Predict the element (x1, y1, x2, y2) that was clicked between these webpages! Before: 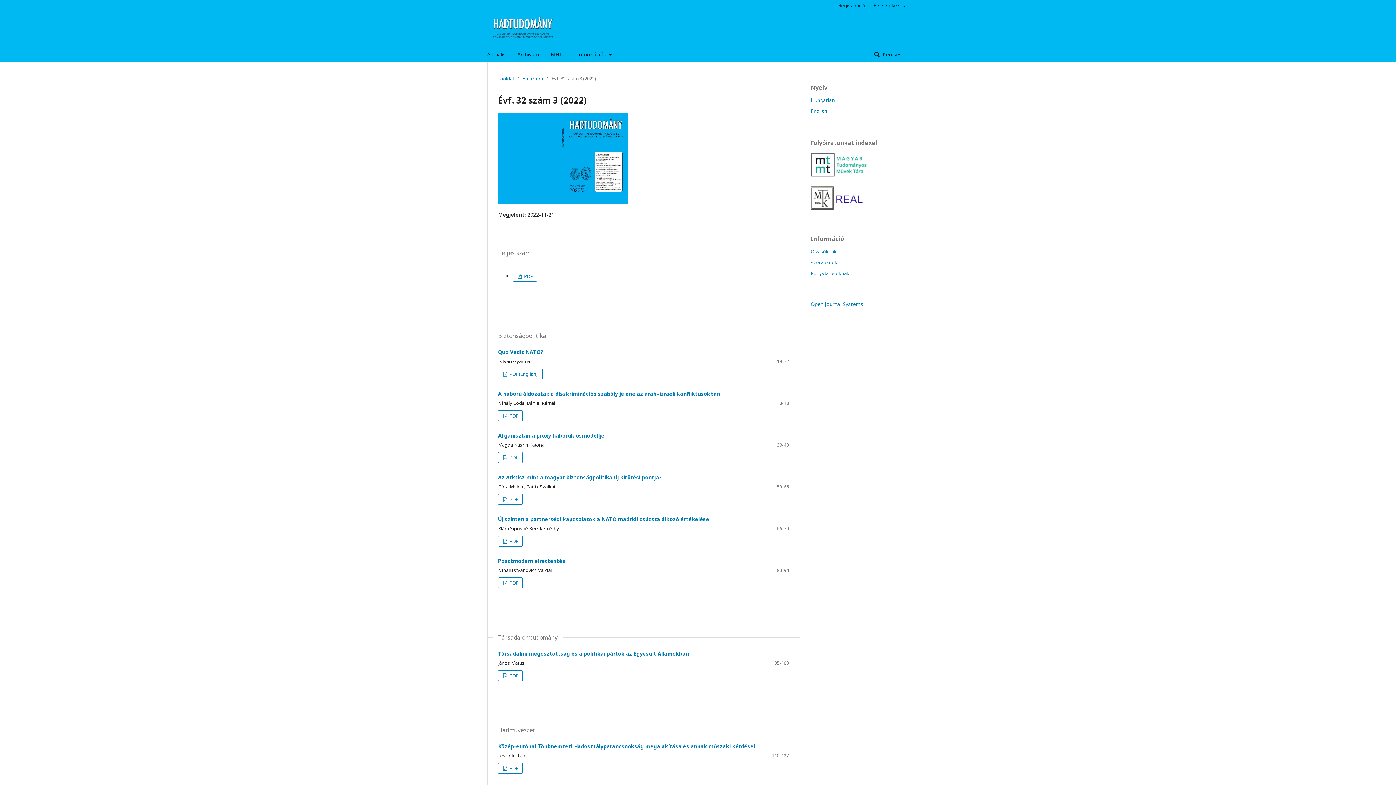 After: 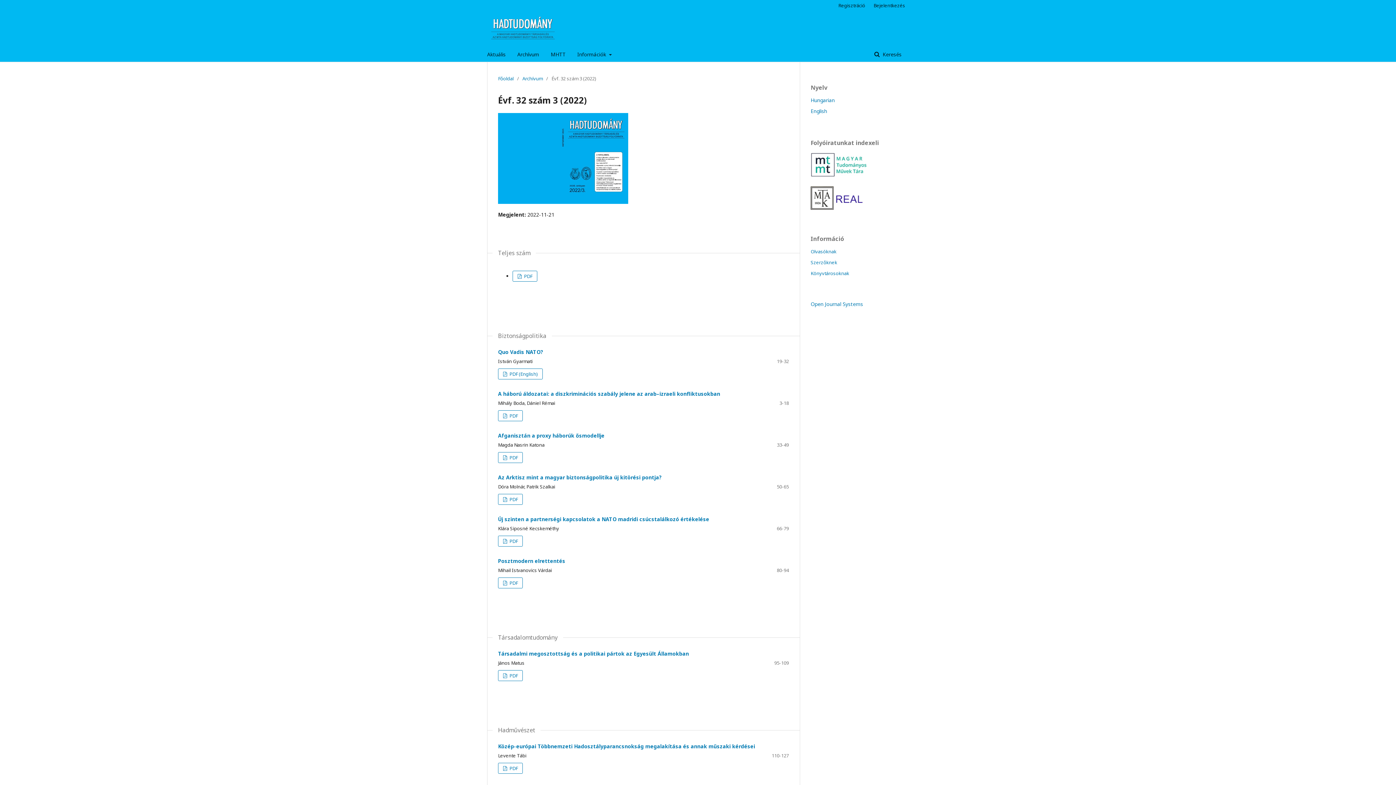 Action: bbox: (810, 96, 834, 103) label: Hungarian